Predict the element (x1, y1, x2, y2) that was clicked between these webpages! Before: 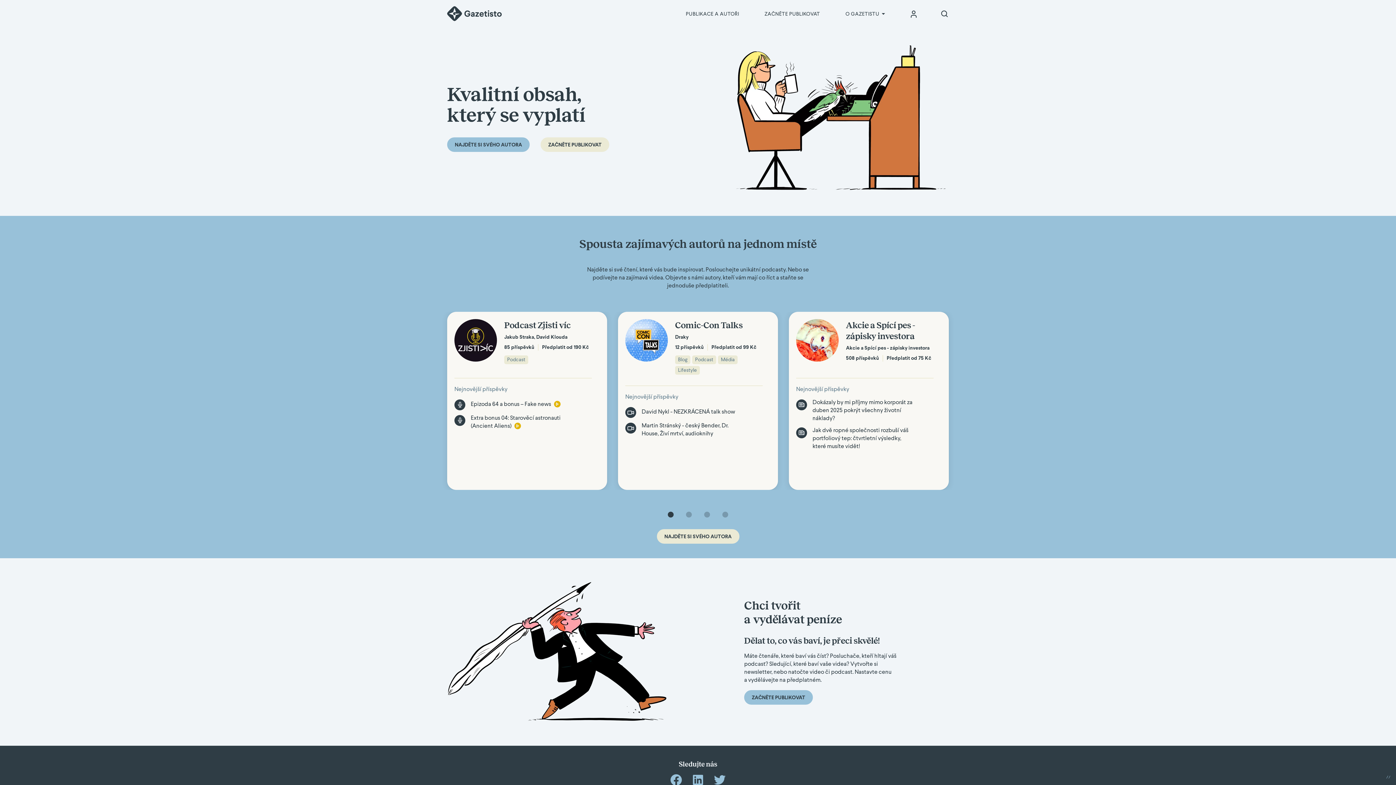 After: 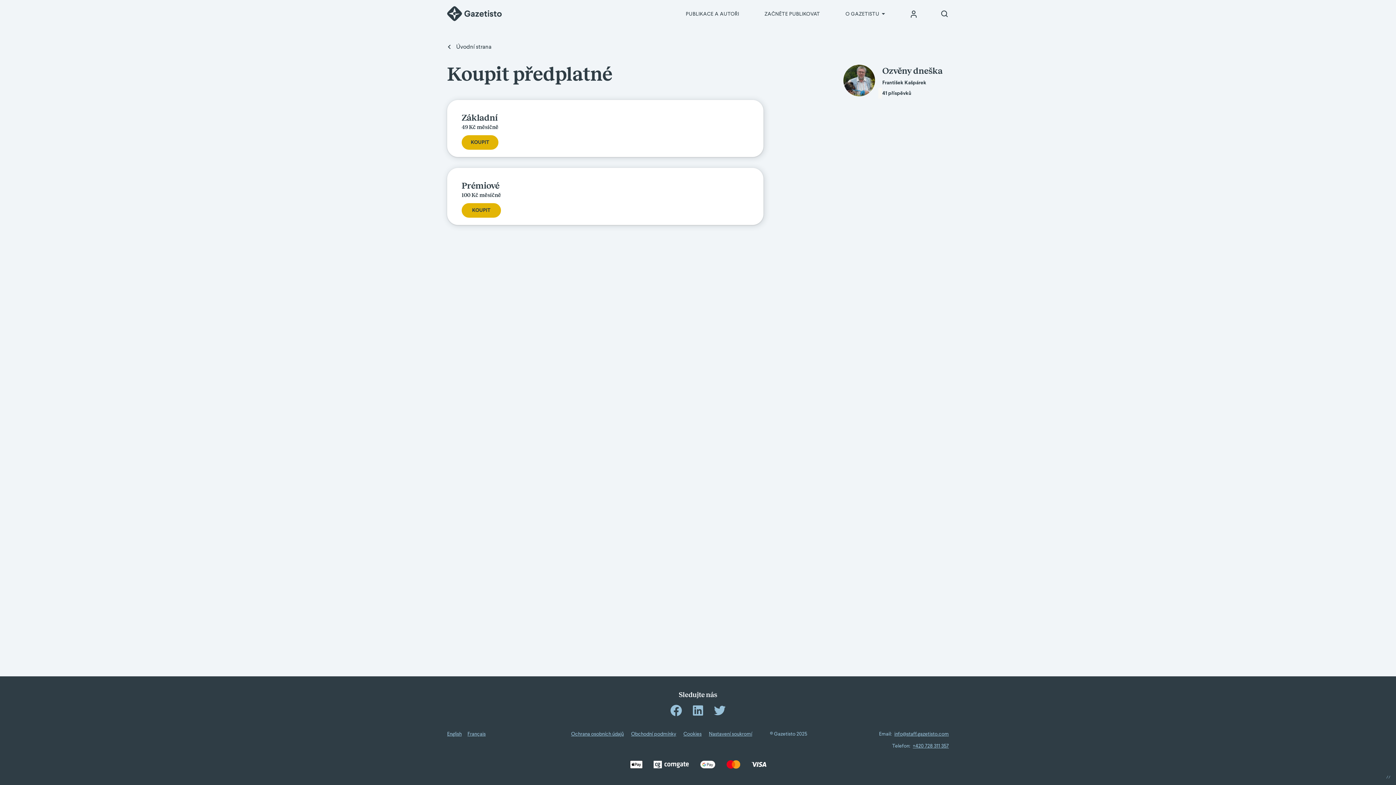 Action: label: Předplatit od 49 Kč bbox: (708, 344, 760, 351)